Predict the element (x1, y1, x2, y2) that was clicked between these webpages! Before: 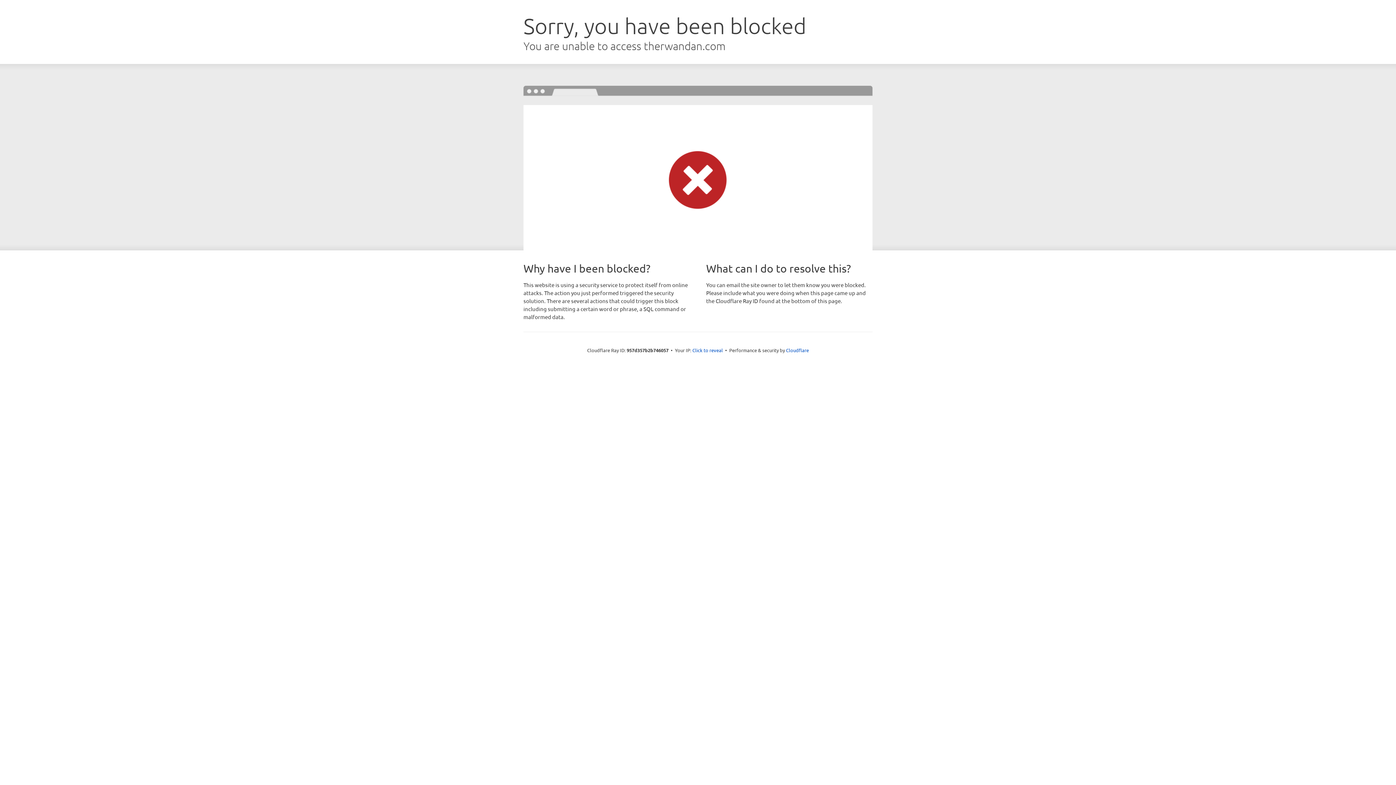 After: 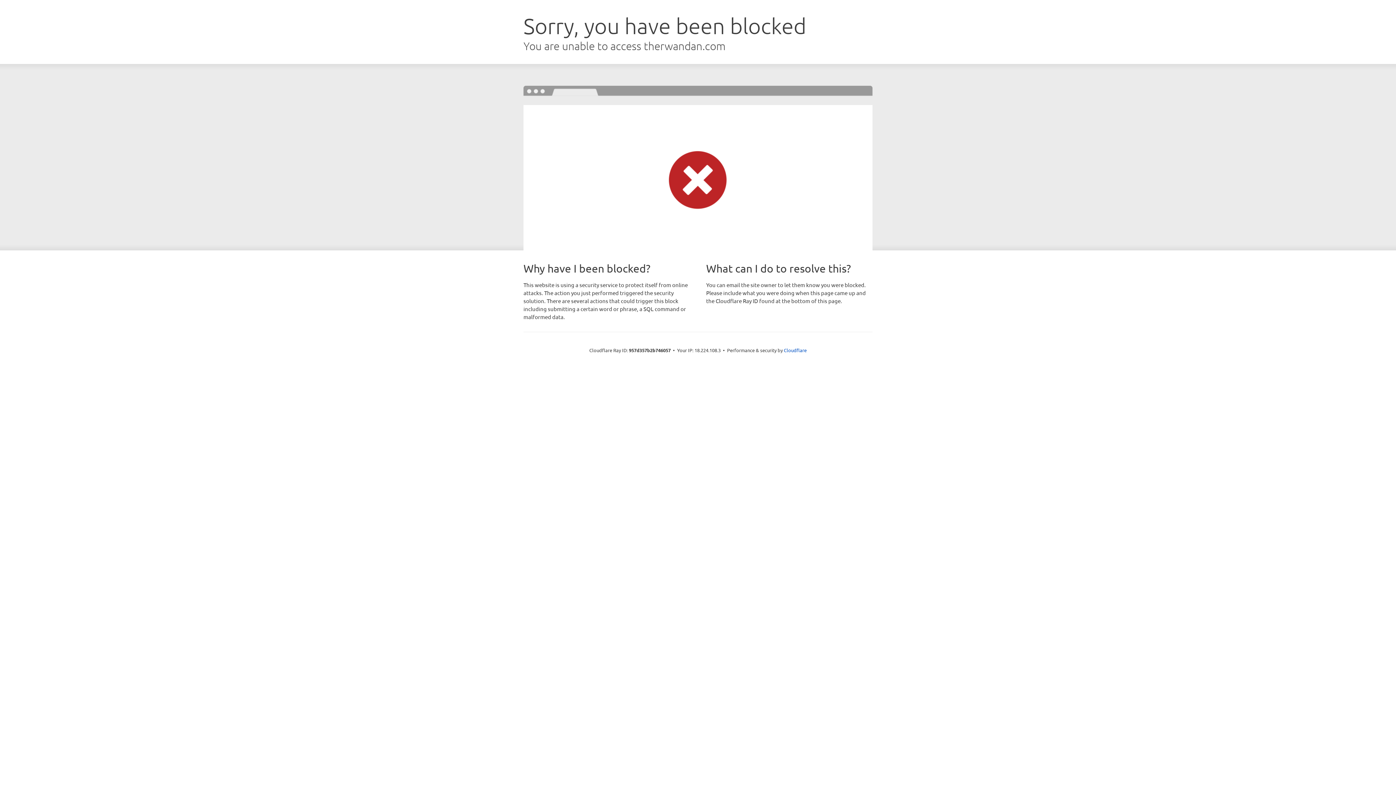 Action: label: Click to reveal bbox: (692, 346, 723, 353)